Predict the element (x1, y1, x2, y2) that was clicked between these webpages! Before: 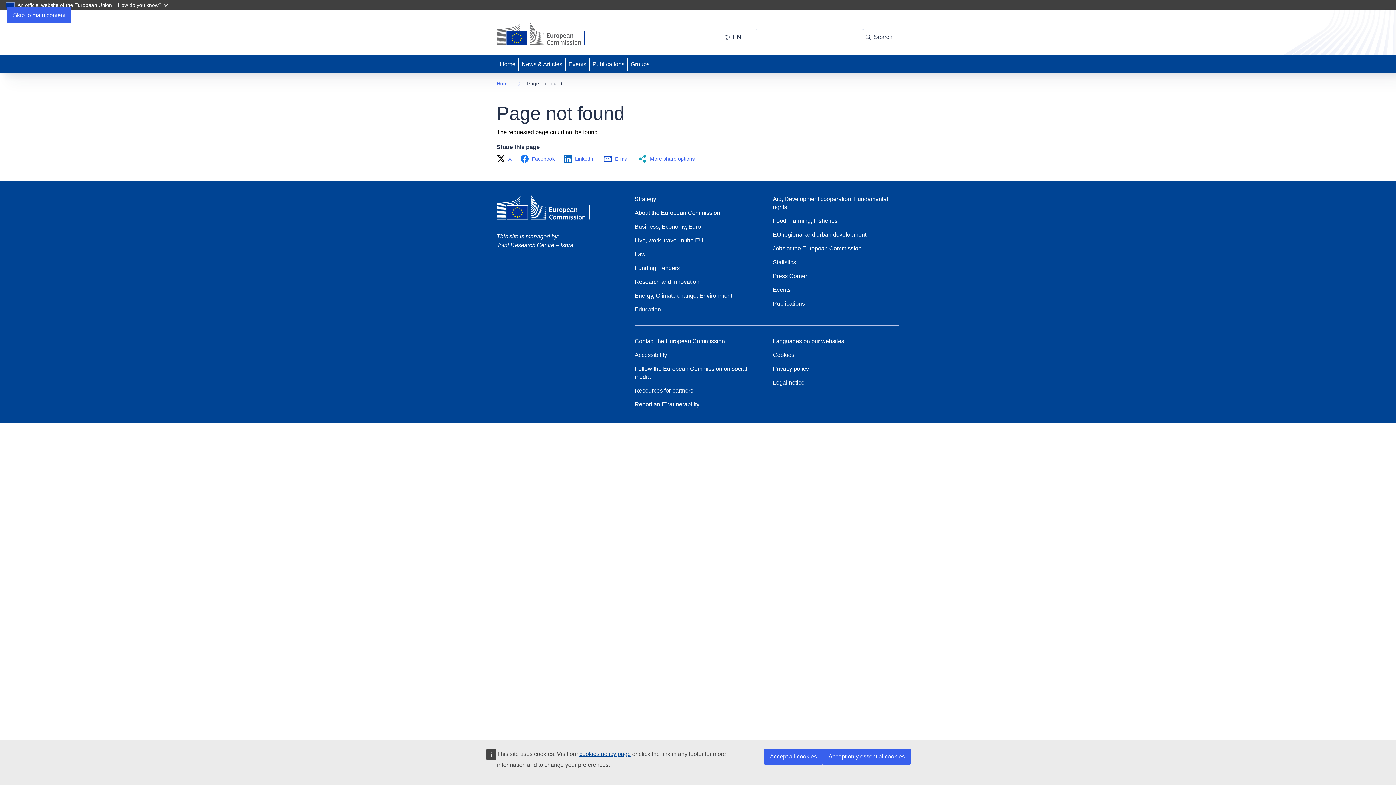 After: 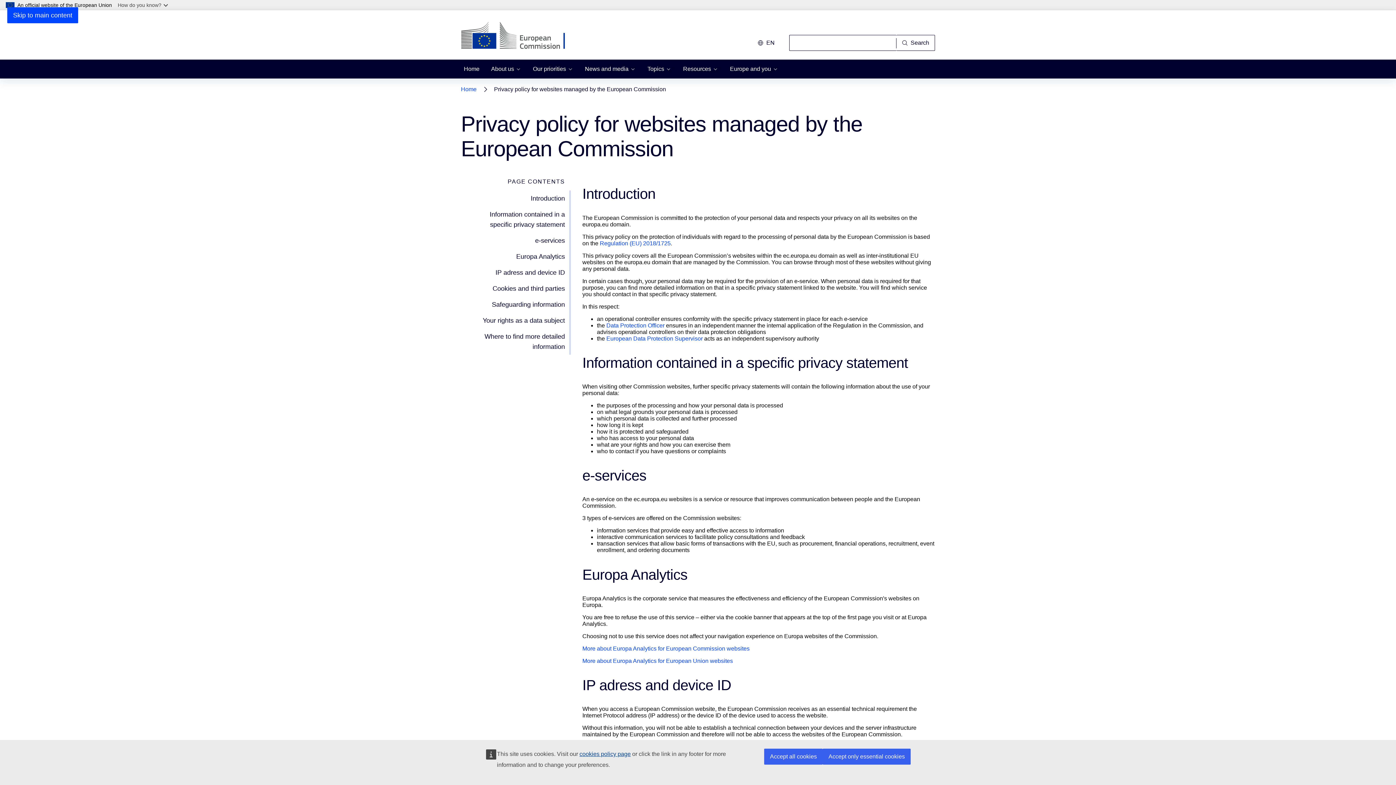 Action: bbox: (579, 751, 630, 757) label: cookies policy page